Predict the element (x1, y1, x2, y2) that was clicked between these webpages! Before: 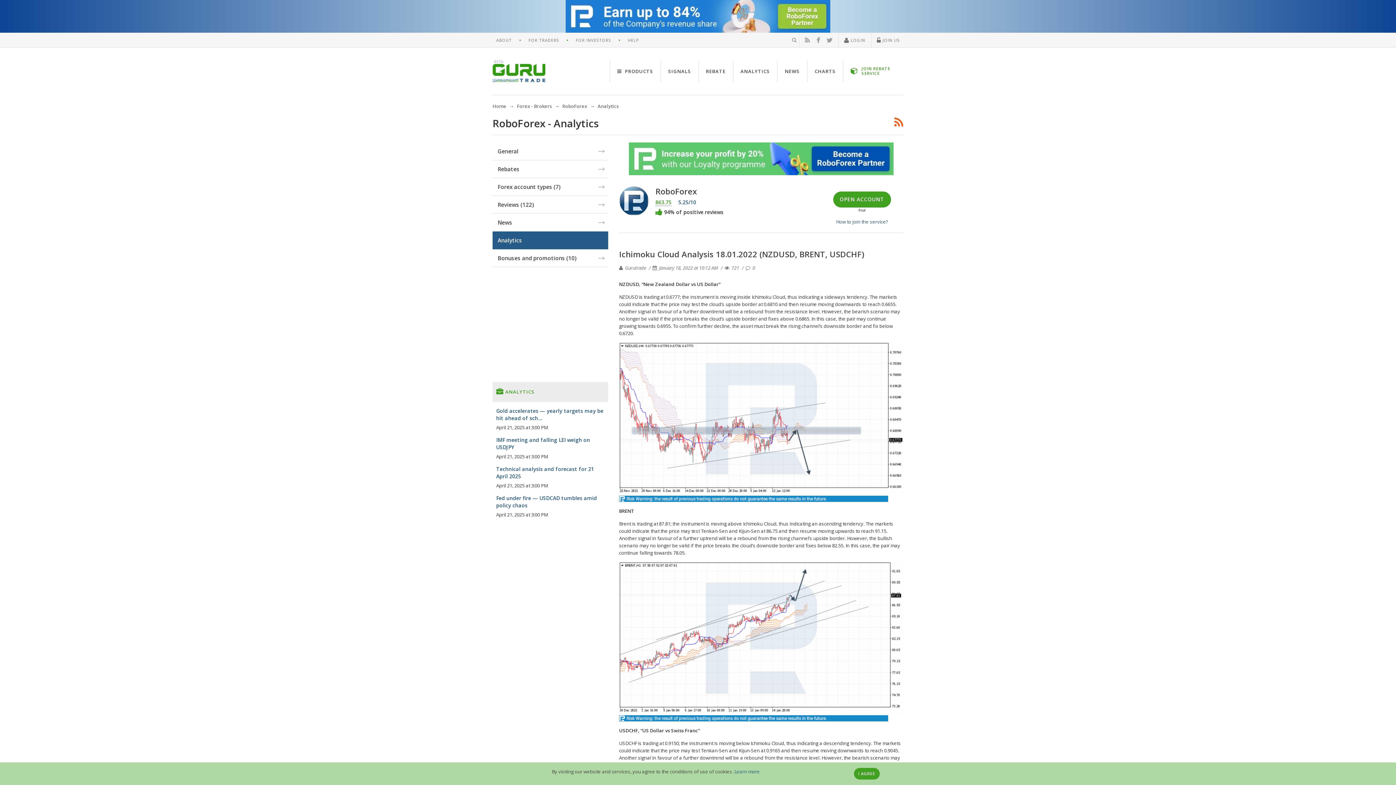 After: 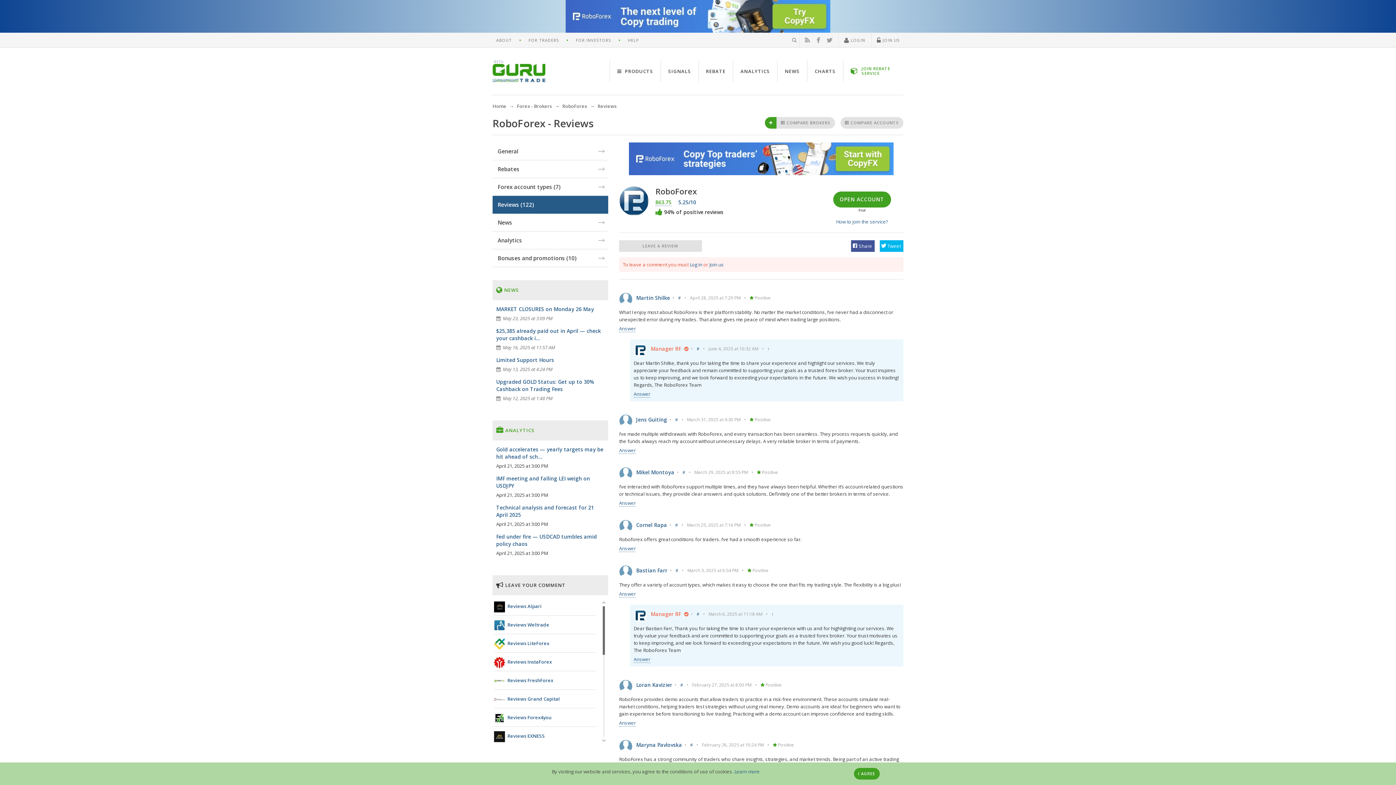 Action: label: Reviews (122) bbox: (492, 196, 608, 213)